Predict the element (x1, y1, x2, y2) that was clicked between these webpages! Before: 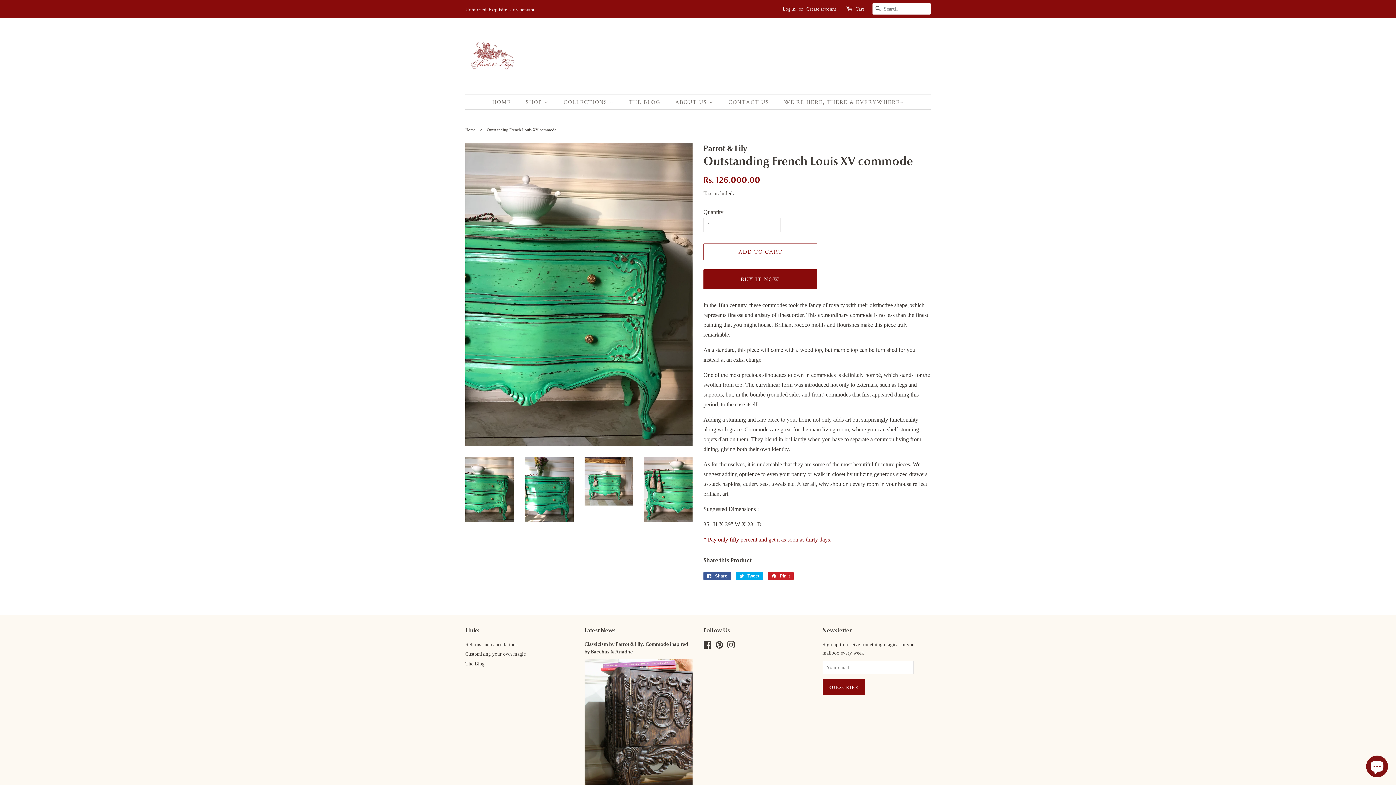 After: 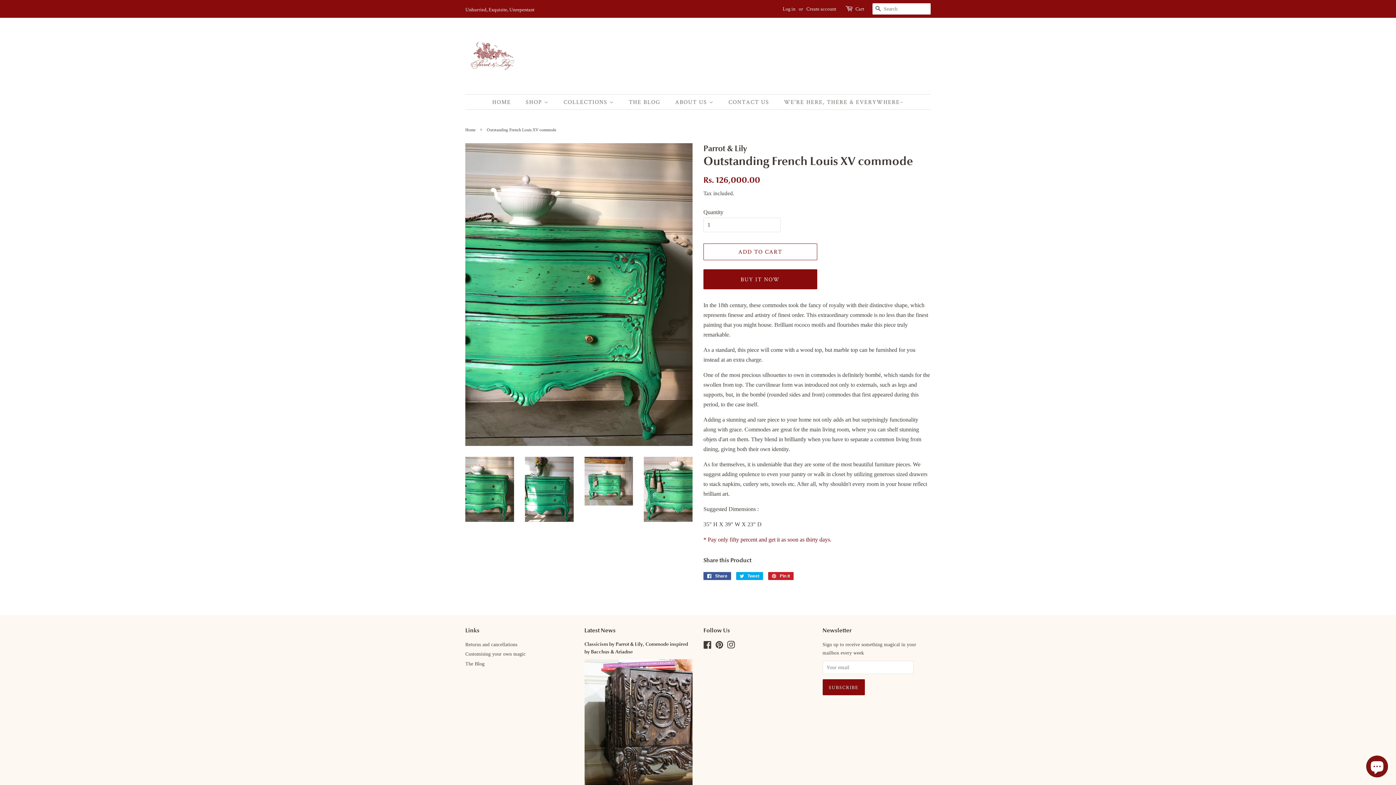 Action: bbox: (465, 457, 514, 522)